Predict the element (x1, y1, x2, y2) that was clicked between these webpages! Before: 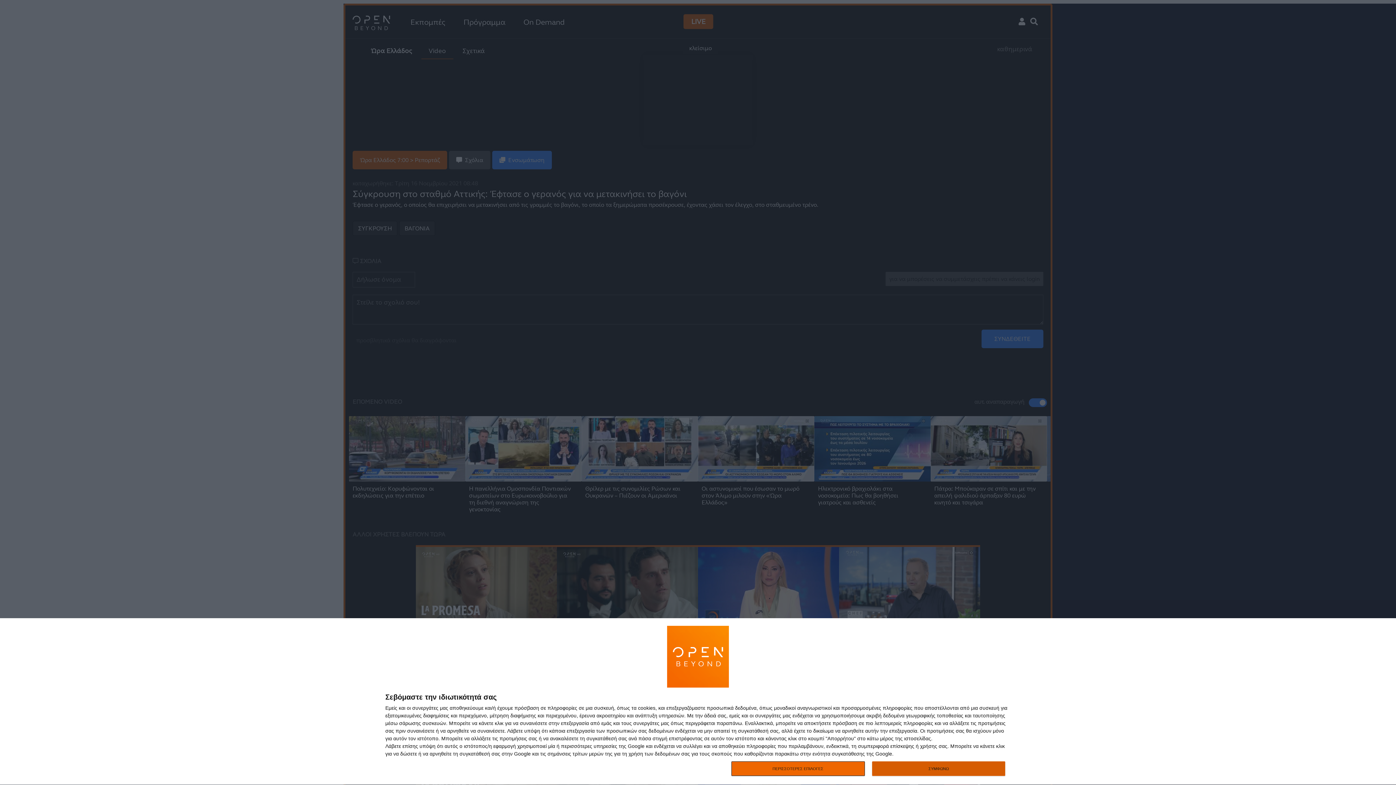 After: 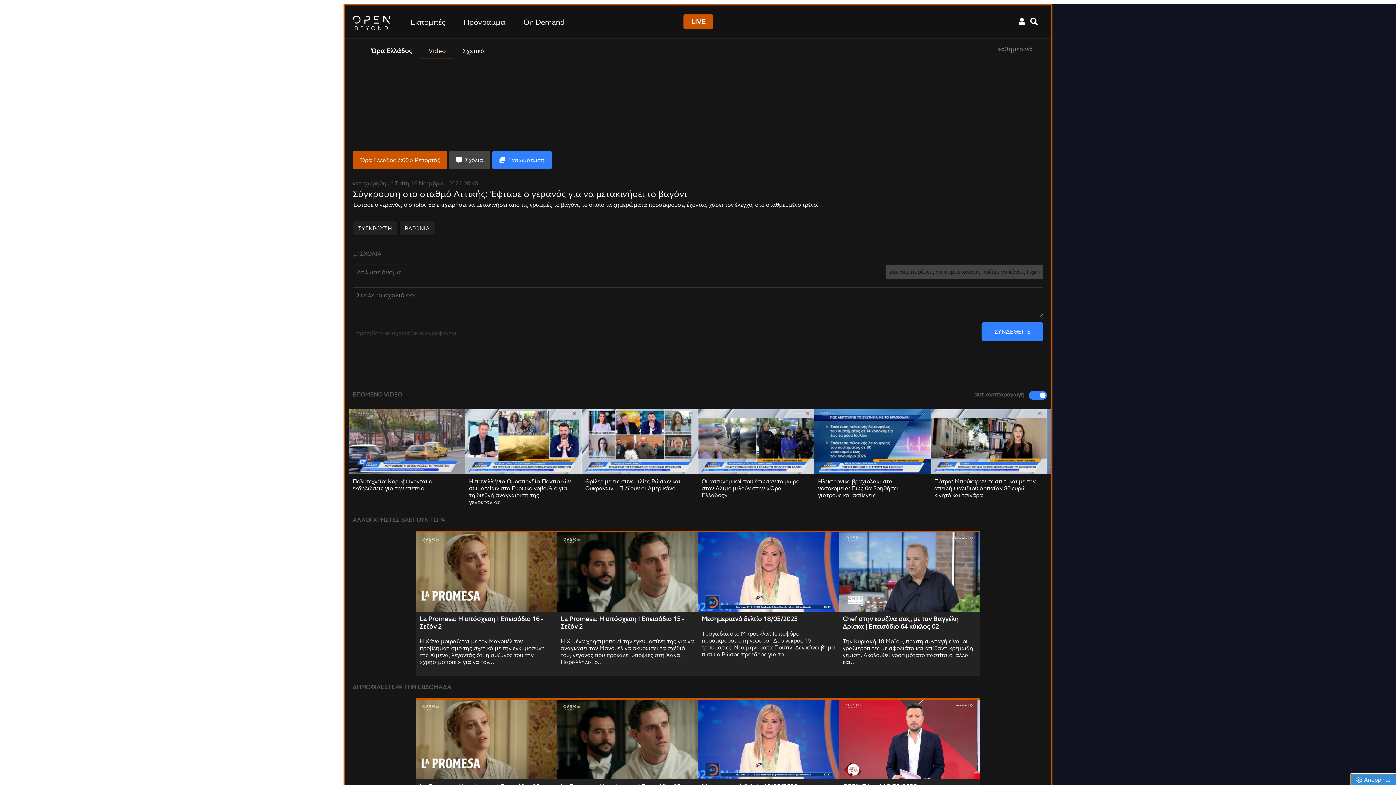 Action: label: ΣΥΜΦΩΝΩ bbox: (872, 761, 1005, 776)